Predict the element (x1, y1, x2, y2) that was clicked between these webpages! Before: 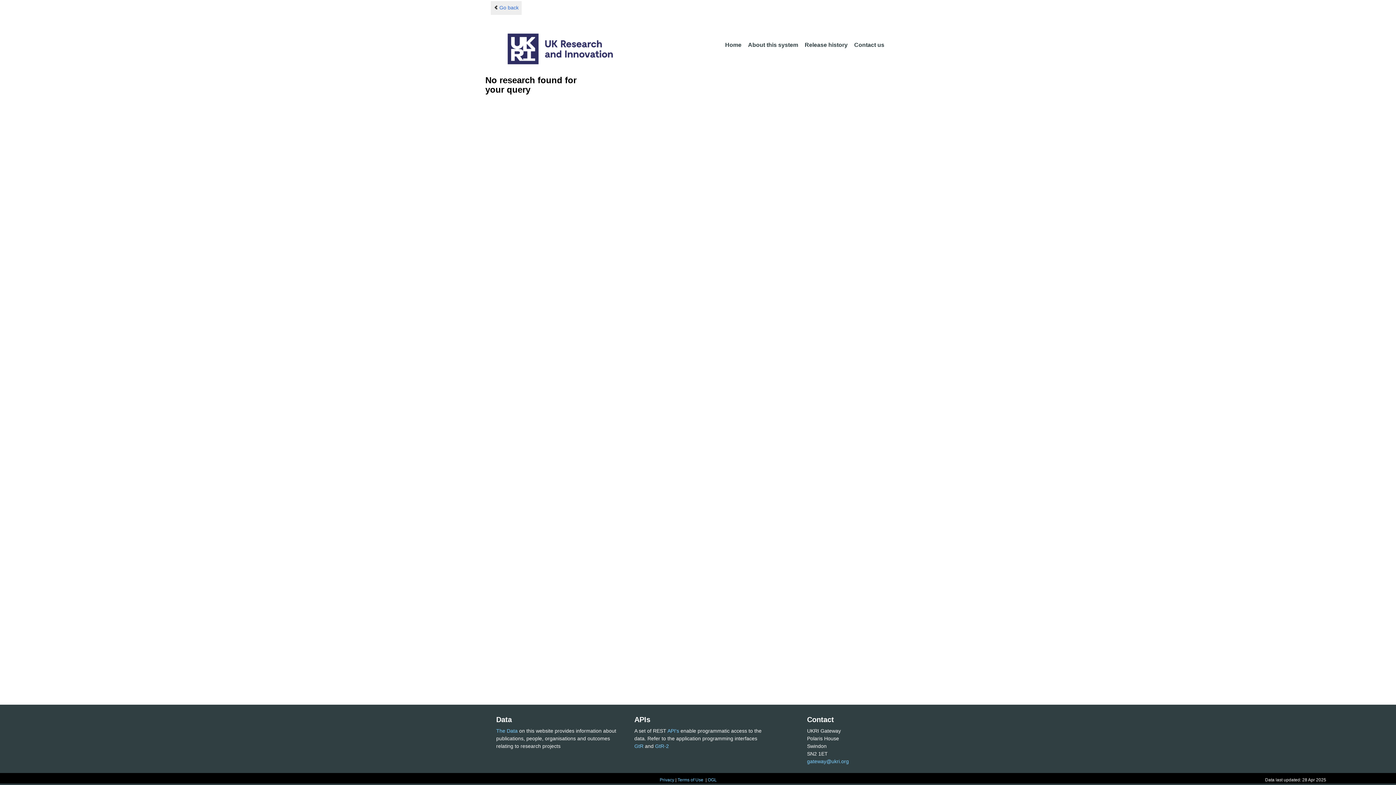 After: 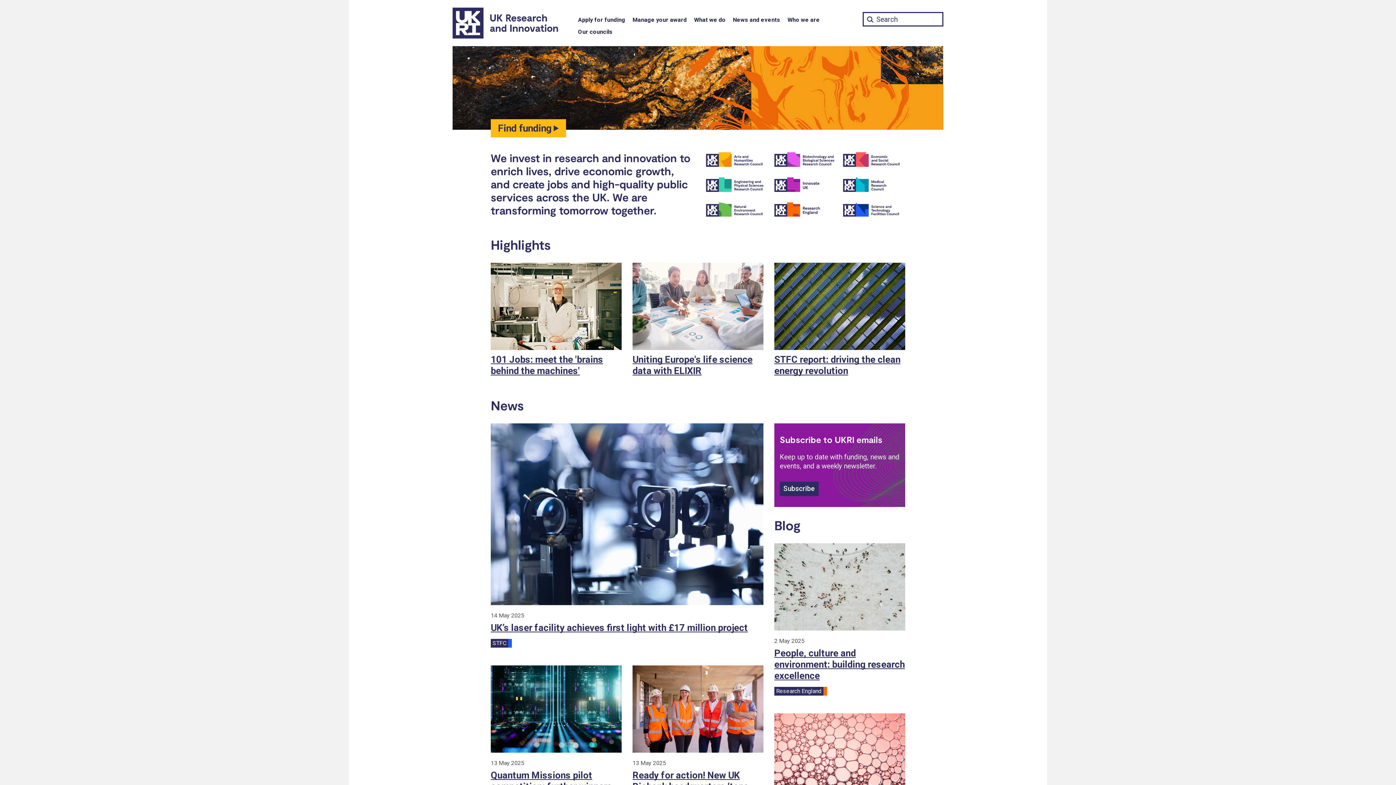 Action: bbox: (502, 33, 613, 64)